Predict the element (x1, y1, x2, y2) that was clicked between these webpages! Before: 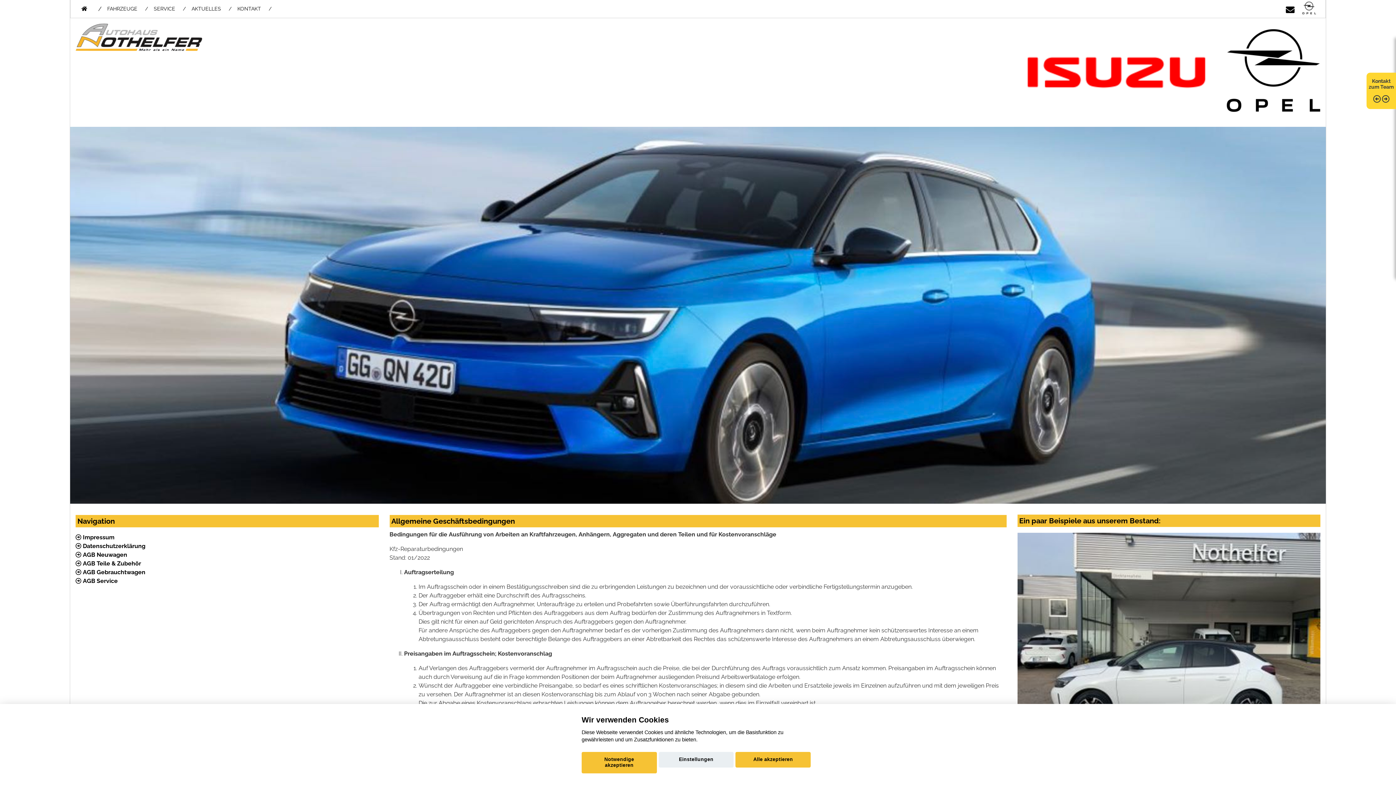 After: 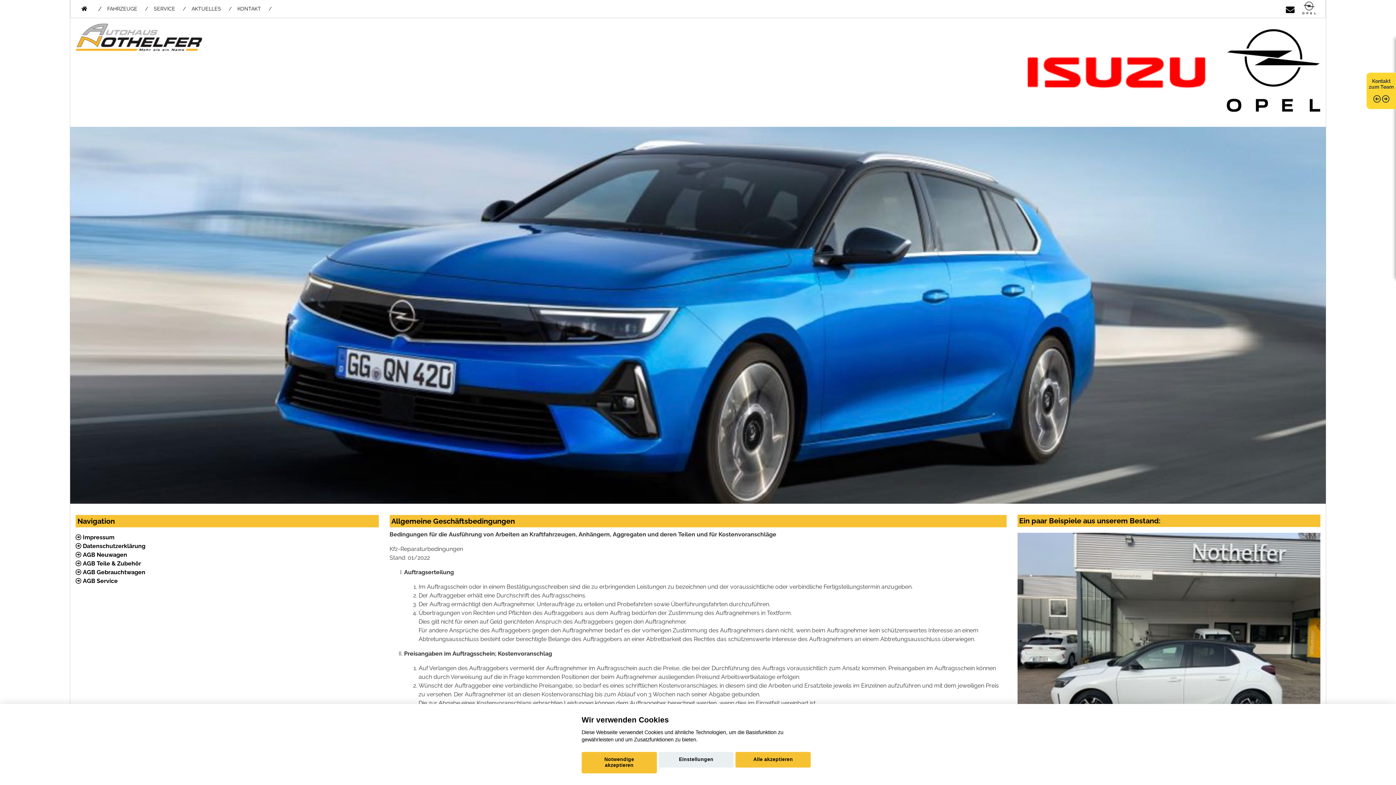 Action: bbox: (1286, 0, 1294, 17)